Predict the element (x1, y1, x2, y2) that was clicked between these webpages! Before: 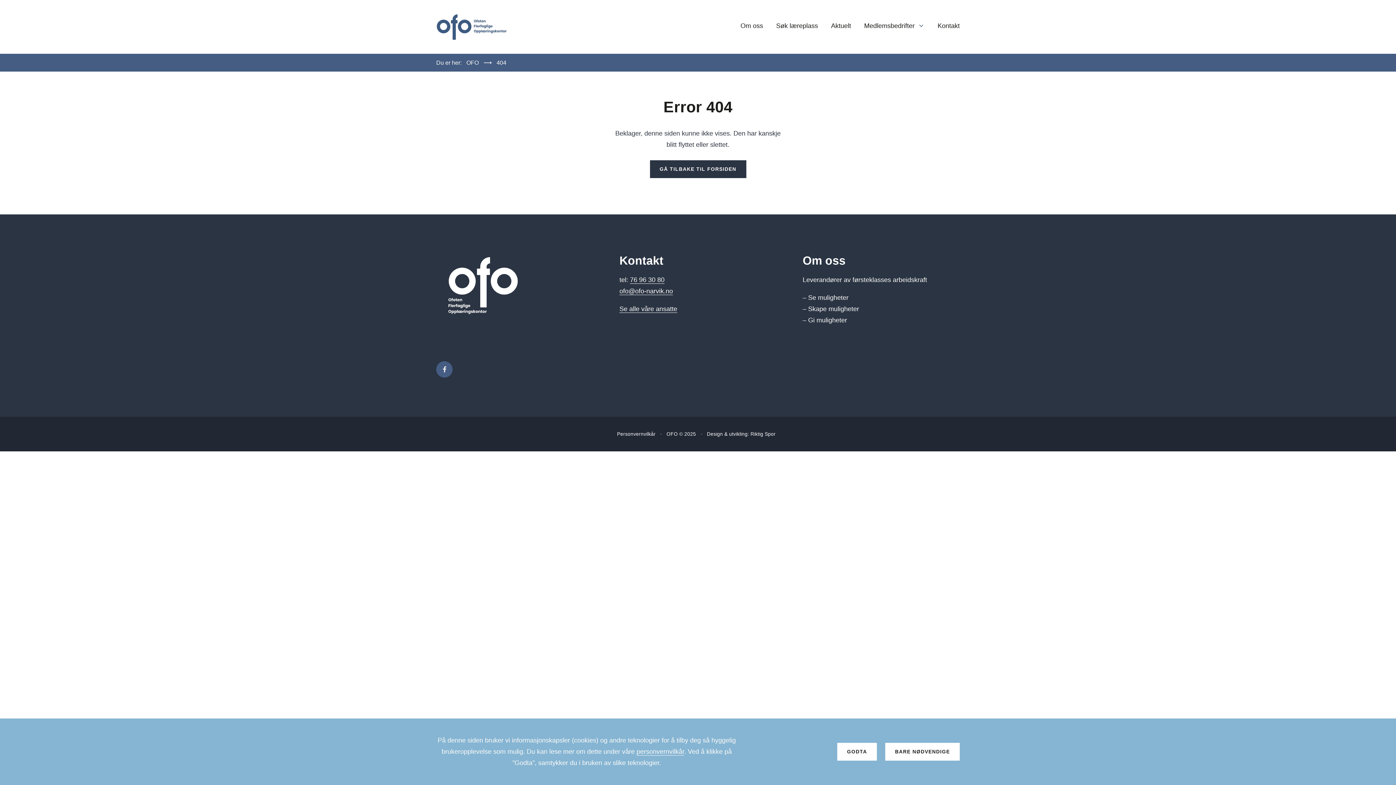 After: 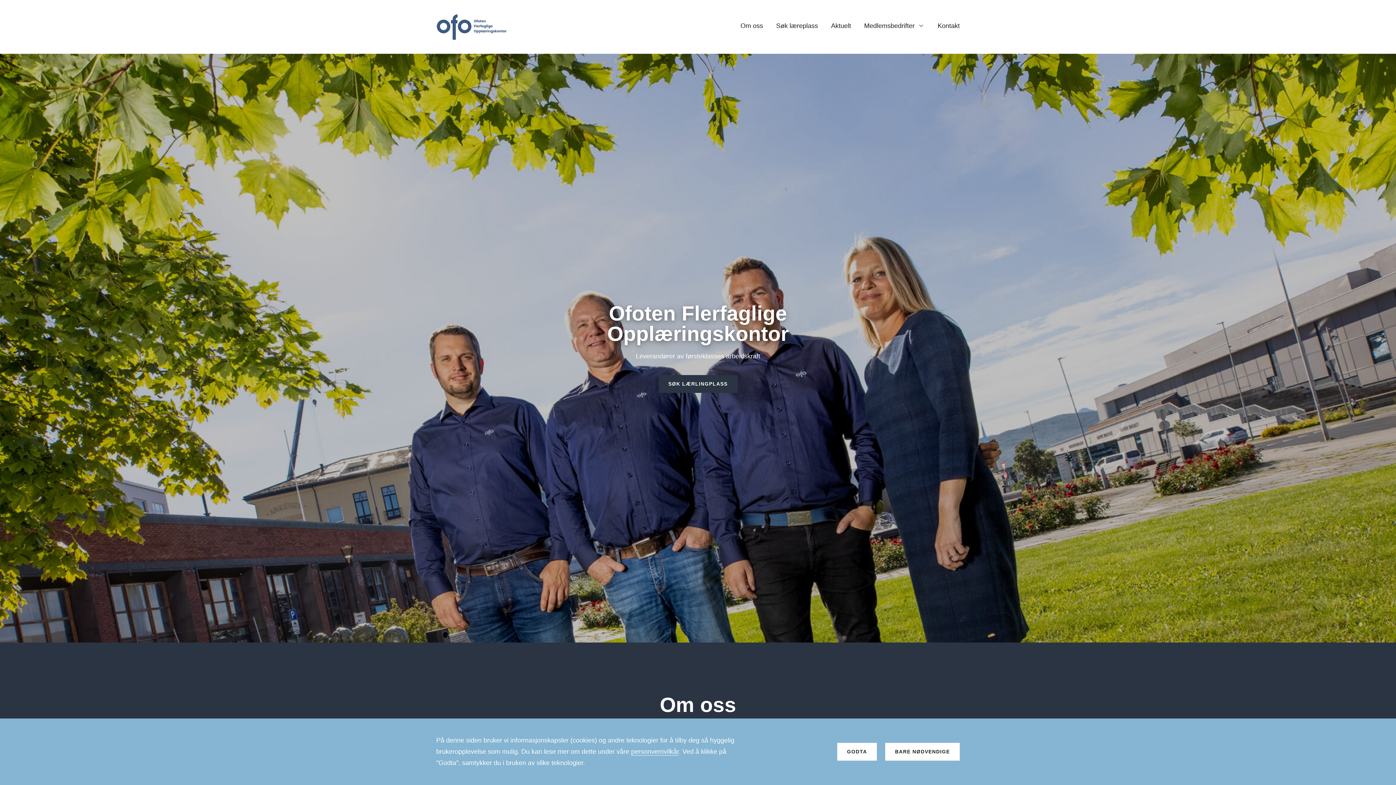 Action: bbox: (466, 59, 478, 65) label: OFO